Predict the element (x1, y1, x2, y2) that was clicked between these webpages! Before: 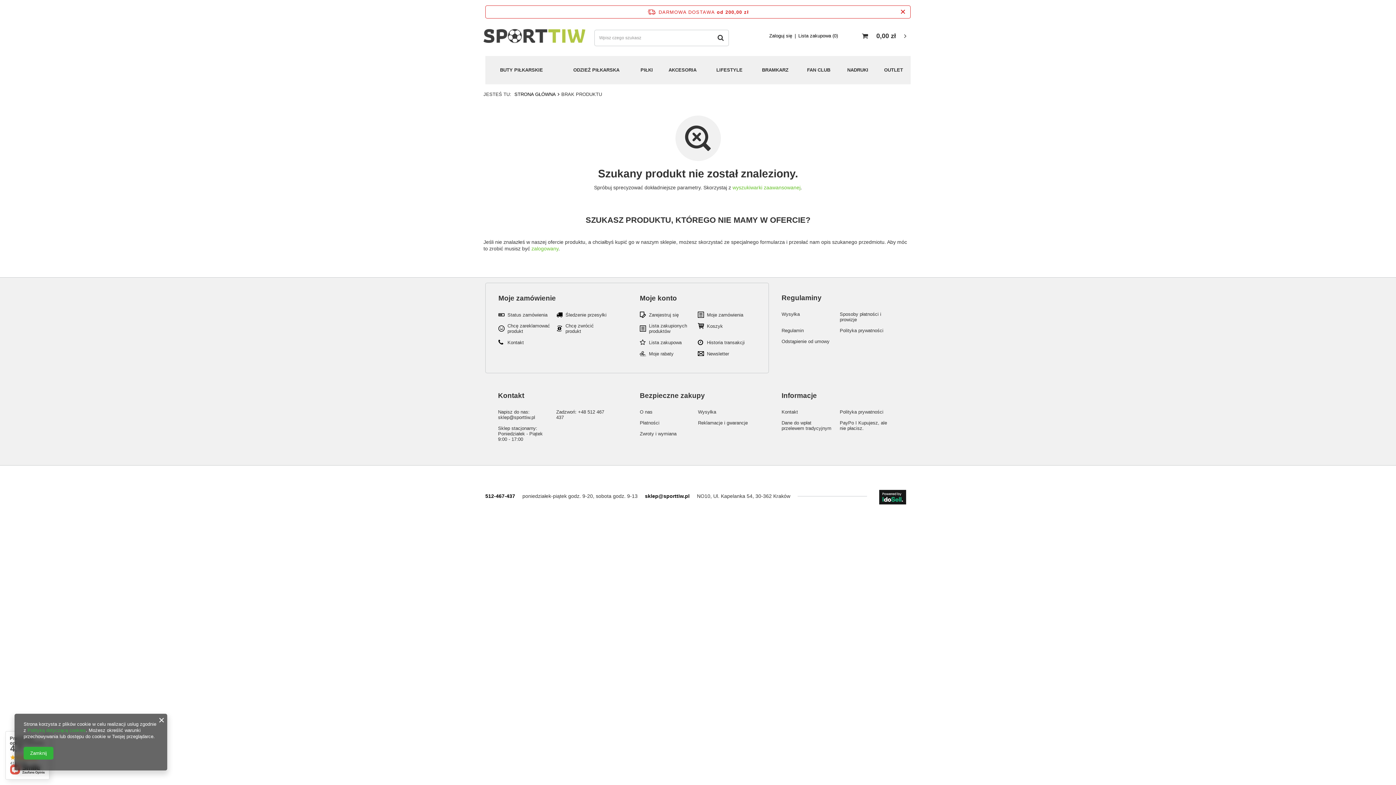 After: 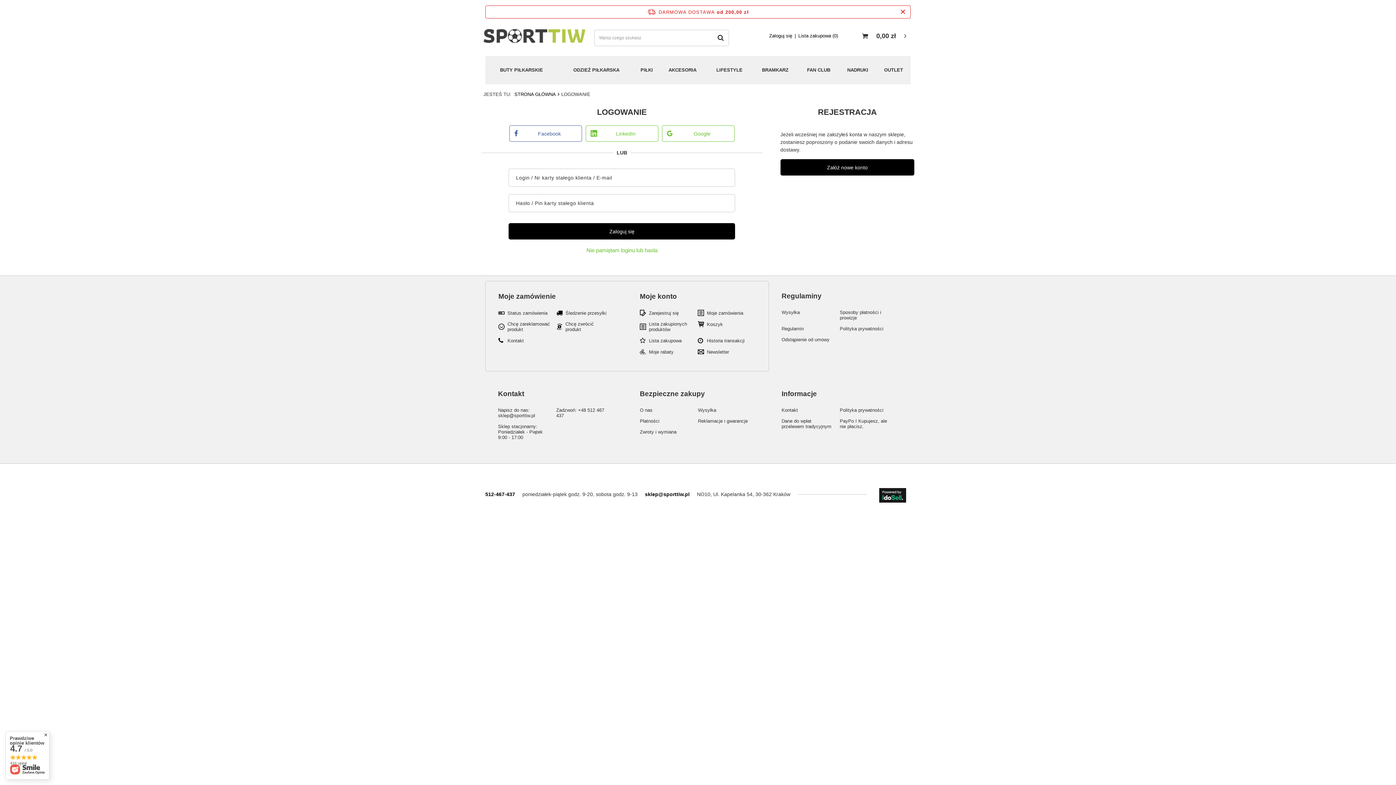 Action: label: Moje konto bbox: (639, 294, 755, 302)